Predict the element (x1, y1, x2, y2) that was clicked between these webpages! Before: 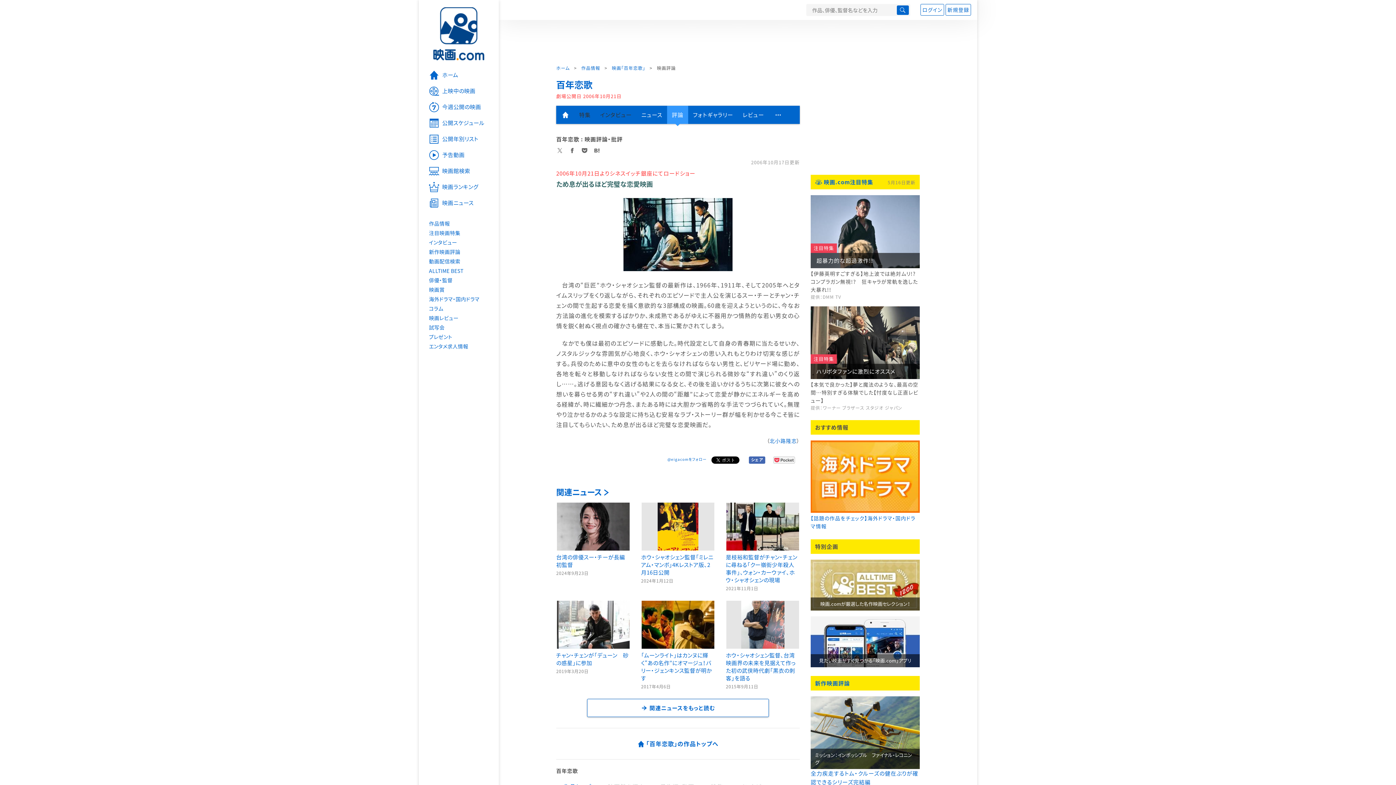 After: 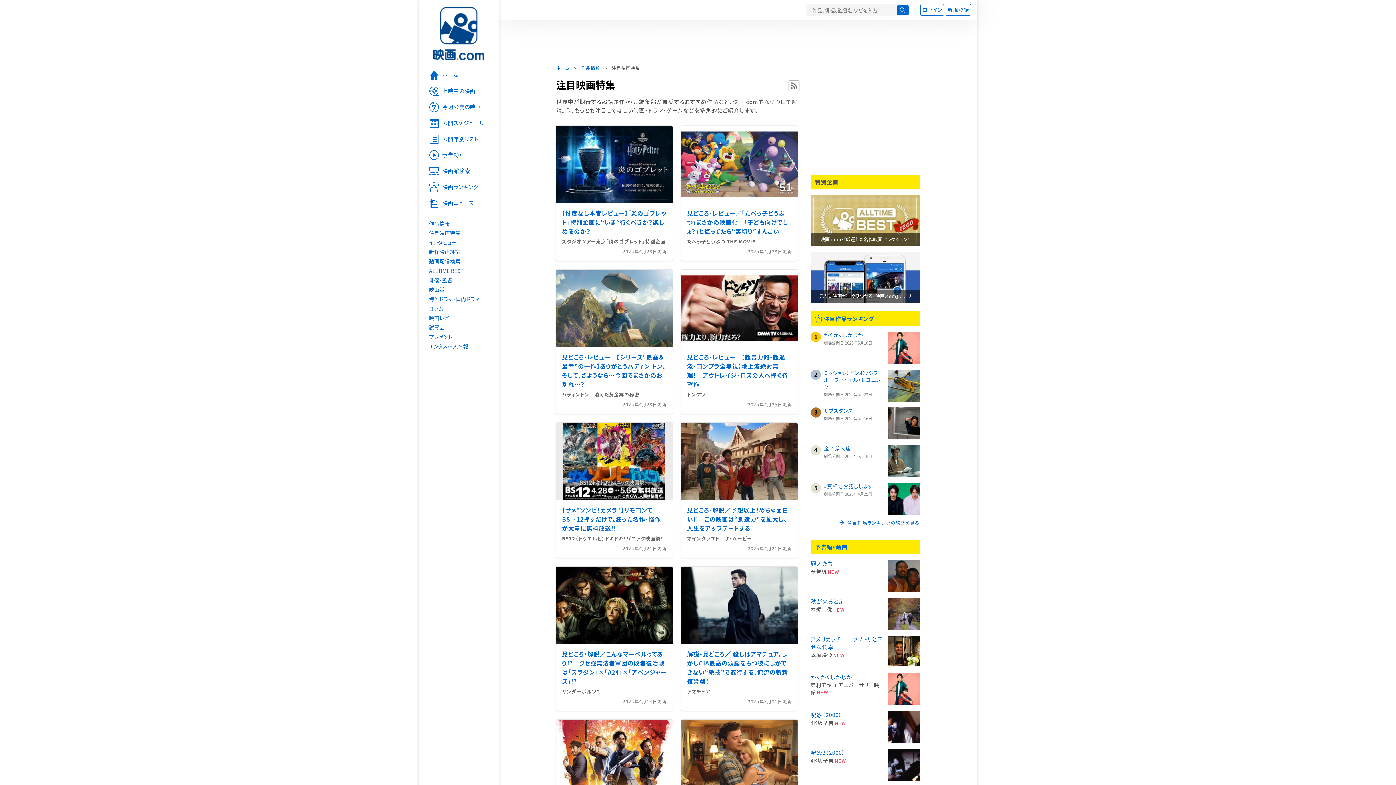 Action: label: 映画.com注目特集 bbox: (815, 178, 873, 186)